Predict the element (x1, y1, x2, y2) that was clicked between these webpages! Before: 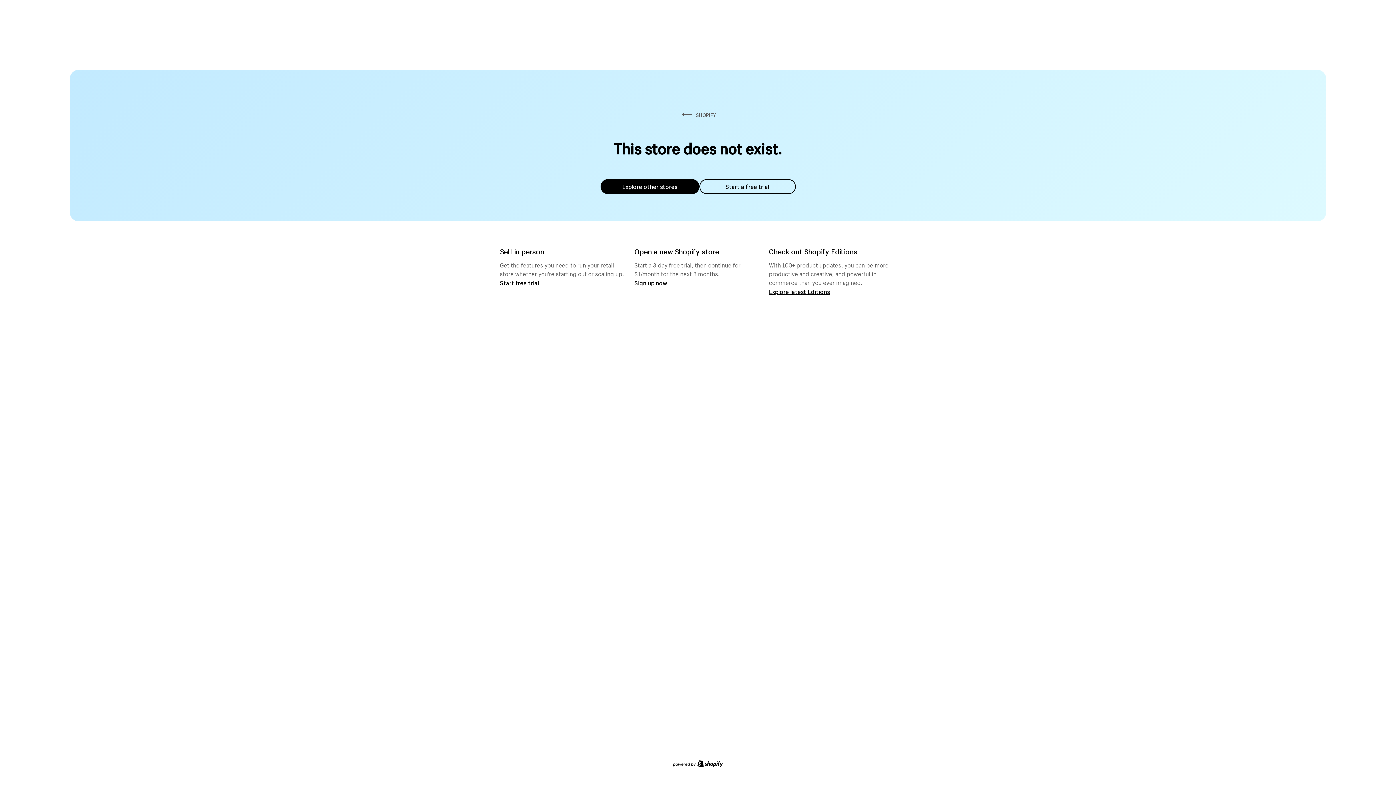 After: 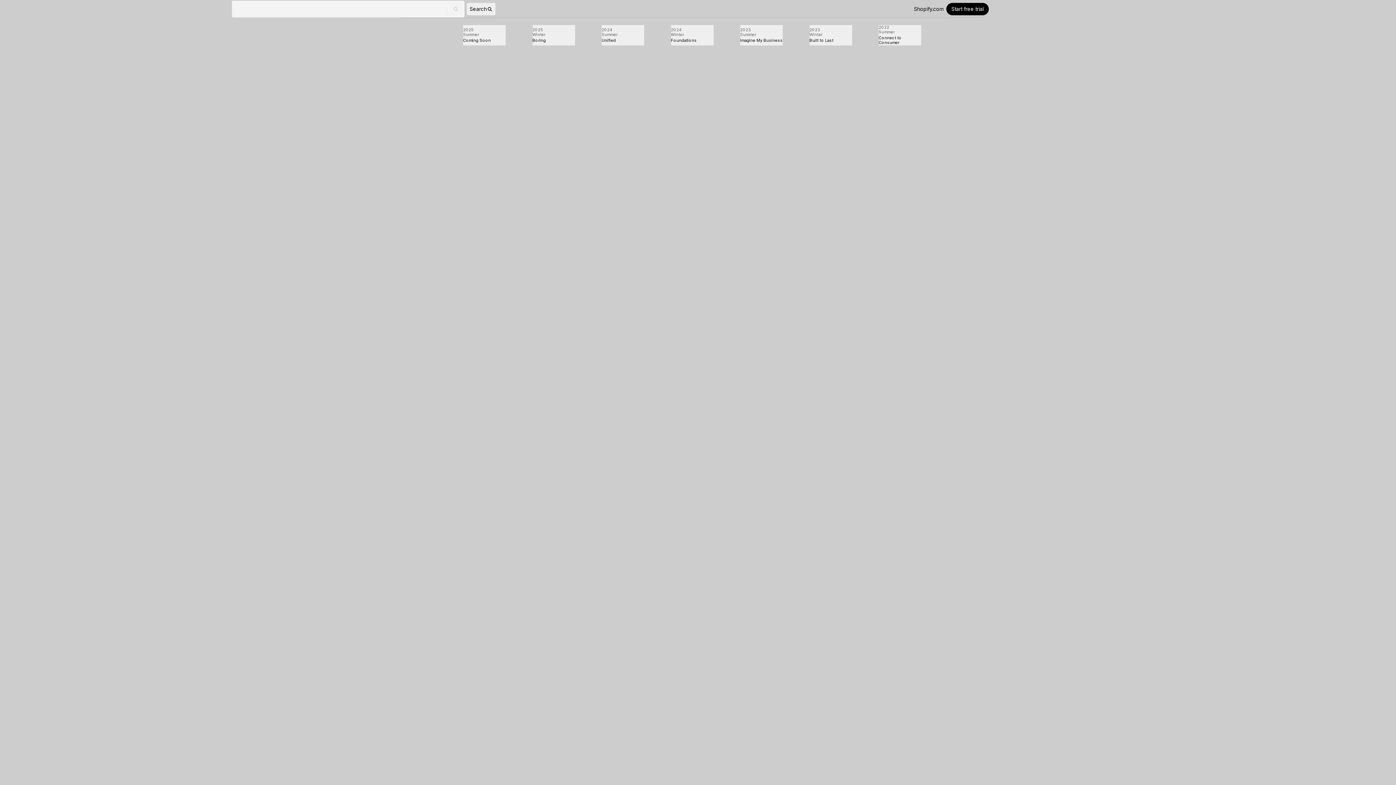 Action: label: Explore latest Editions bbox: (769, 287, 830, 295)